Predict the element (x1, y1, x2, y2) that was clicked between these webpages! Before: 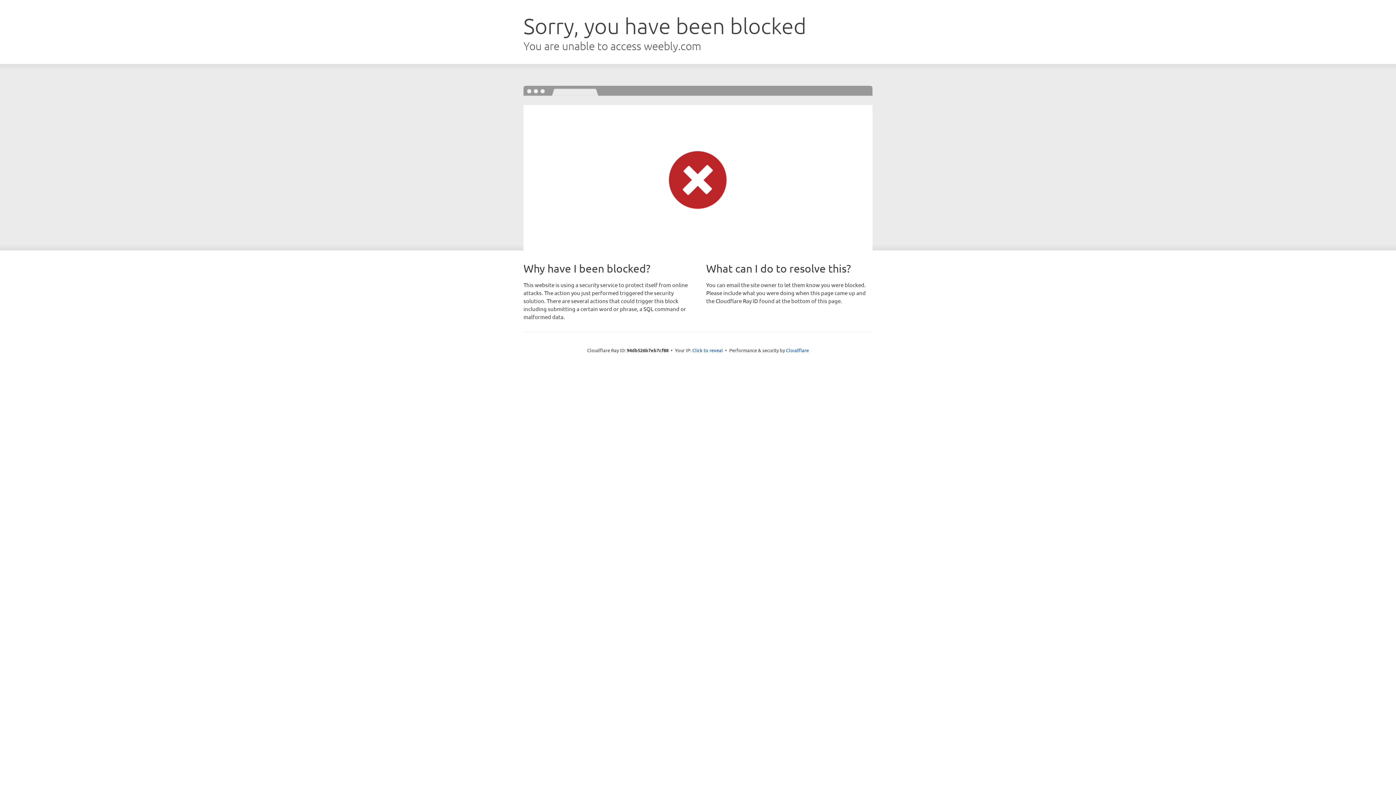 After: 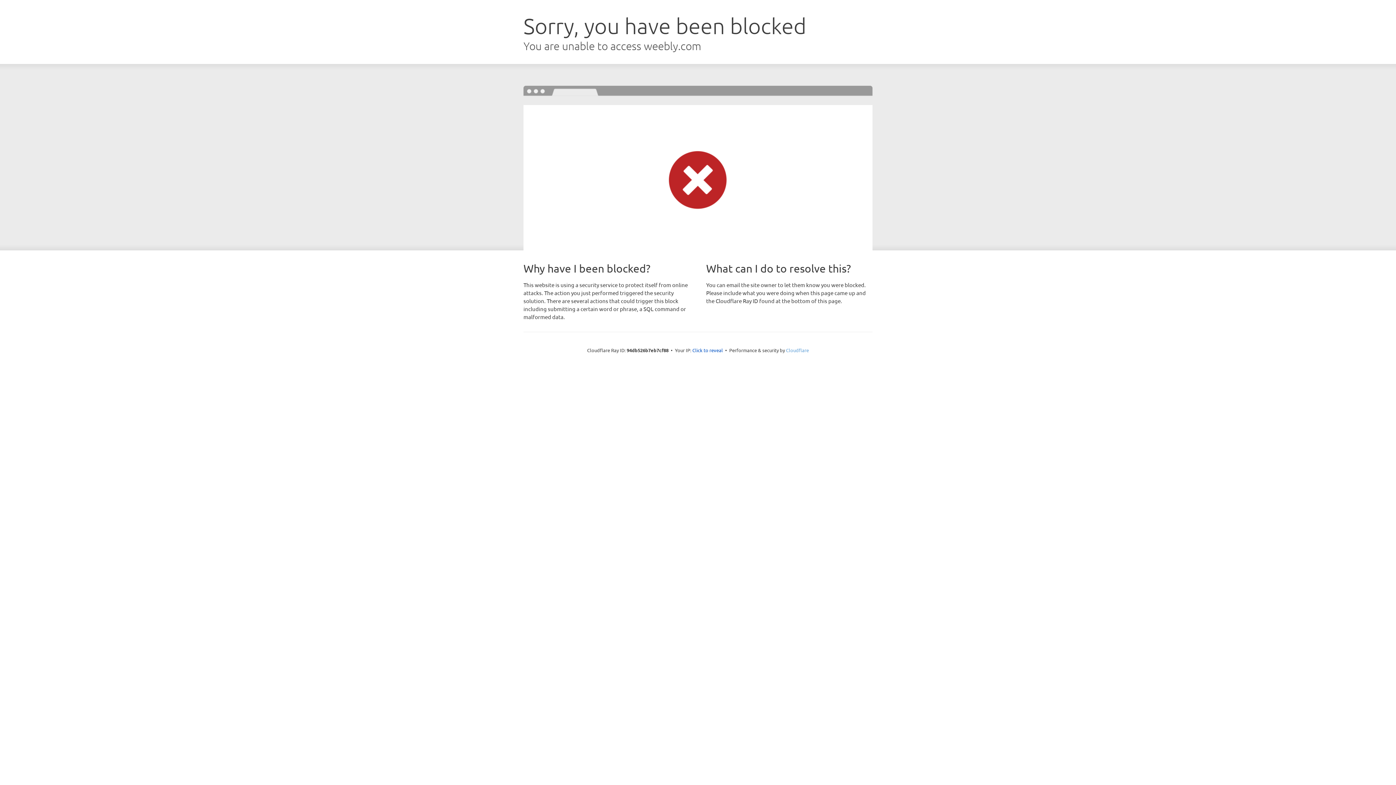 Action: bbox: (786, 347, 809, 353) label: Cloudflare